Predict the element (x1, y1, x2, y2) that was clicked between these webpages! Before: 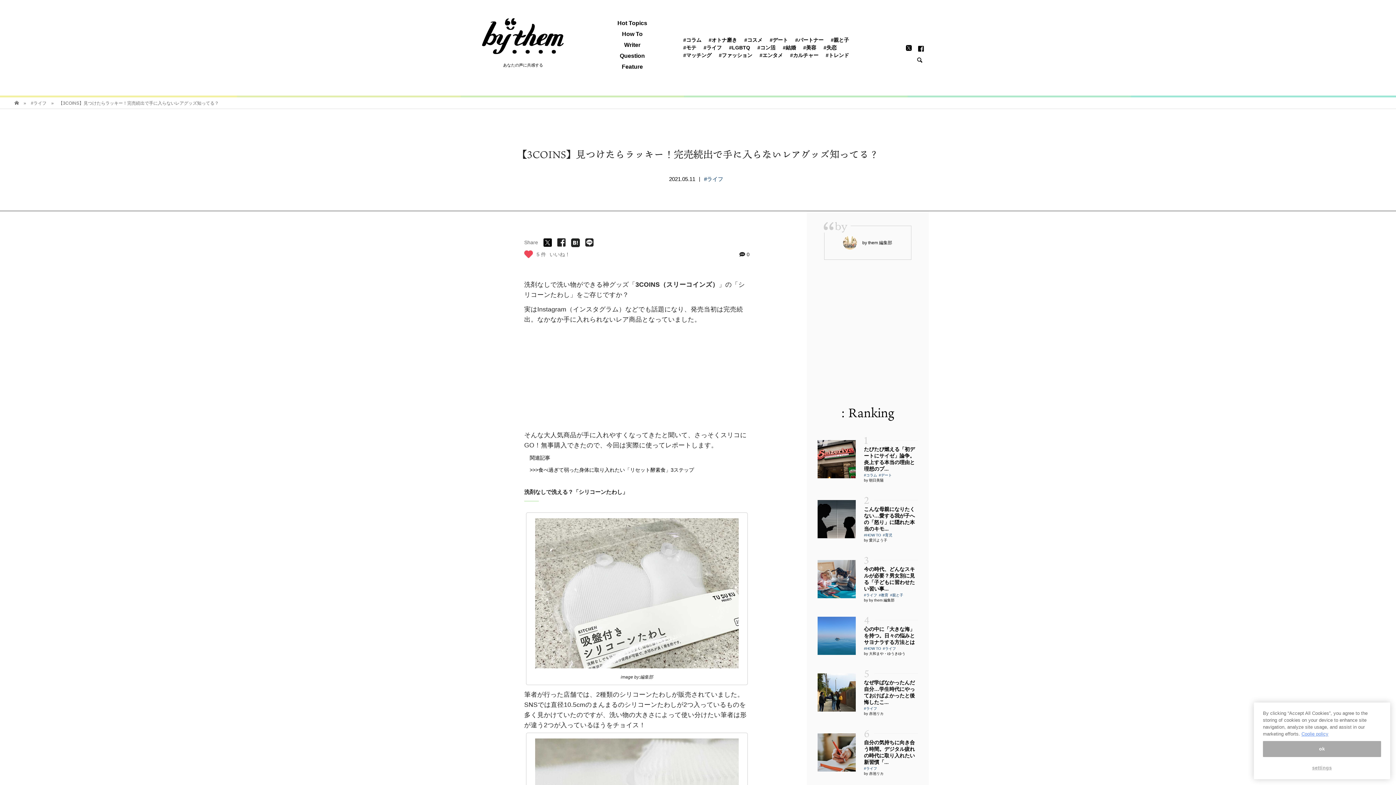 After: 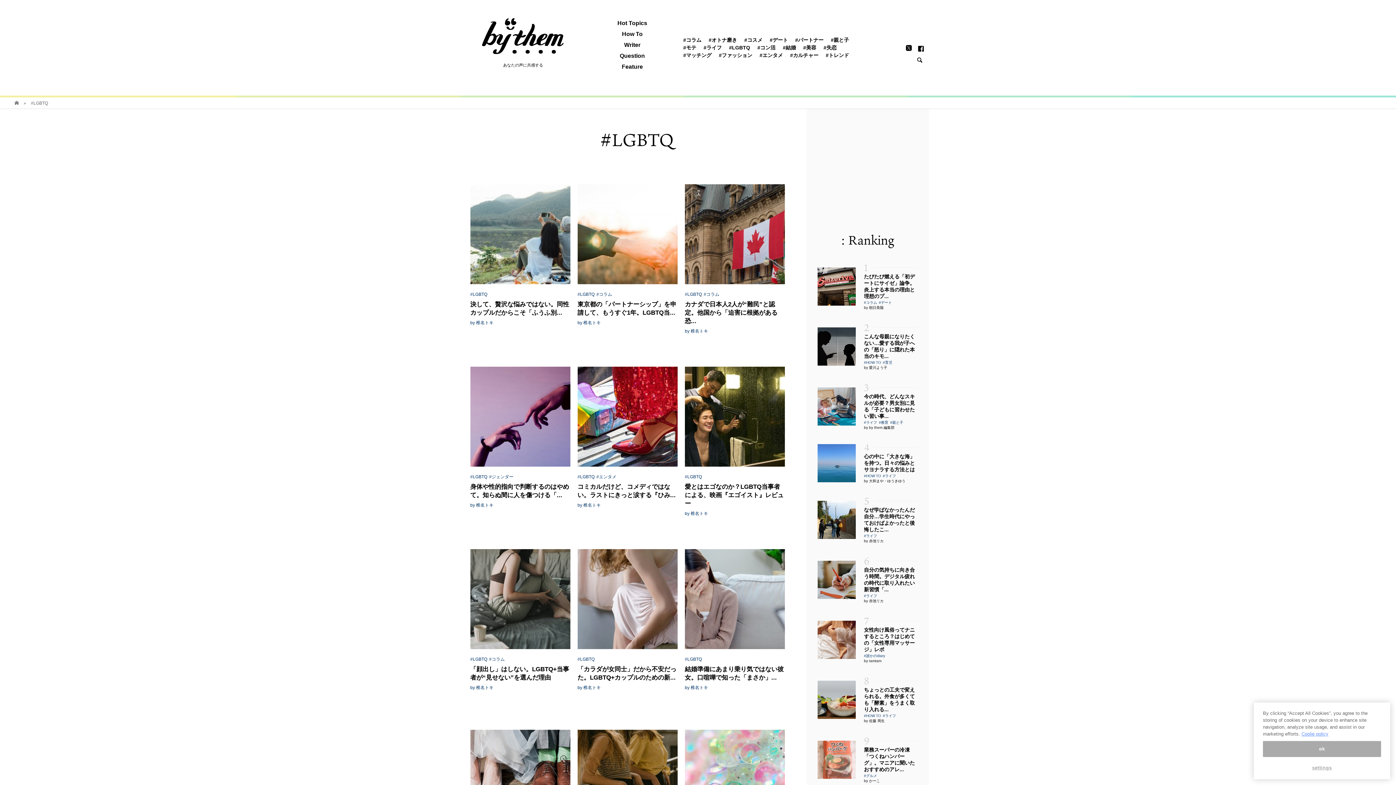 Action: label: #LGBTQ bbox: (729, 44, 750, 50)